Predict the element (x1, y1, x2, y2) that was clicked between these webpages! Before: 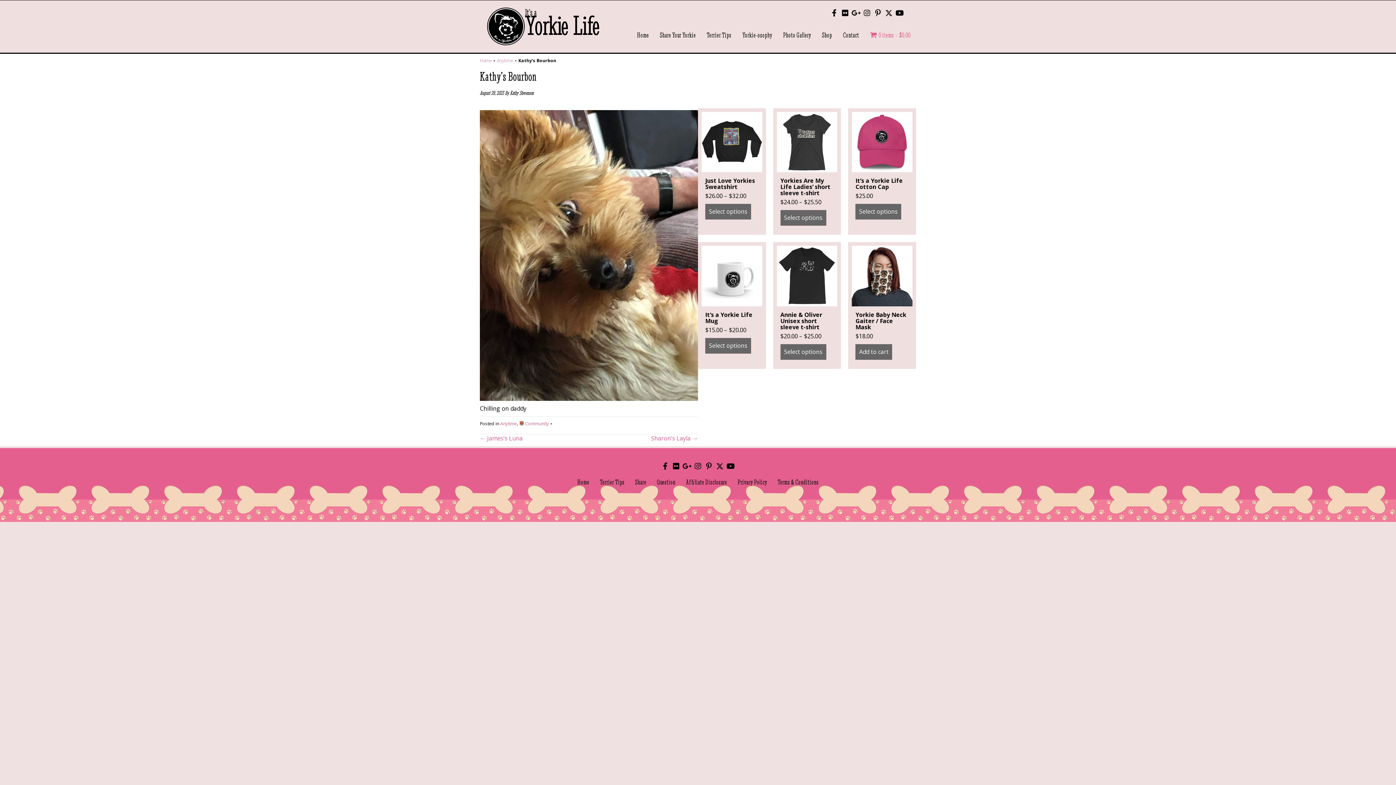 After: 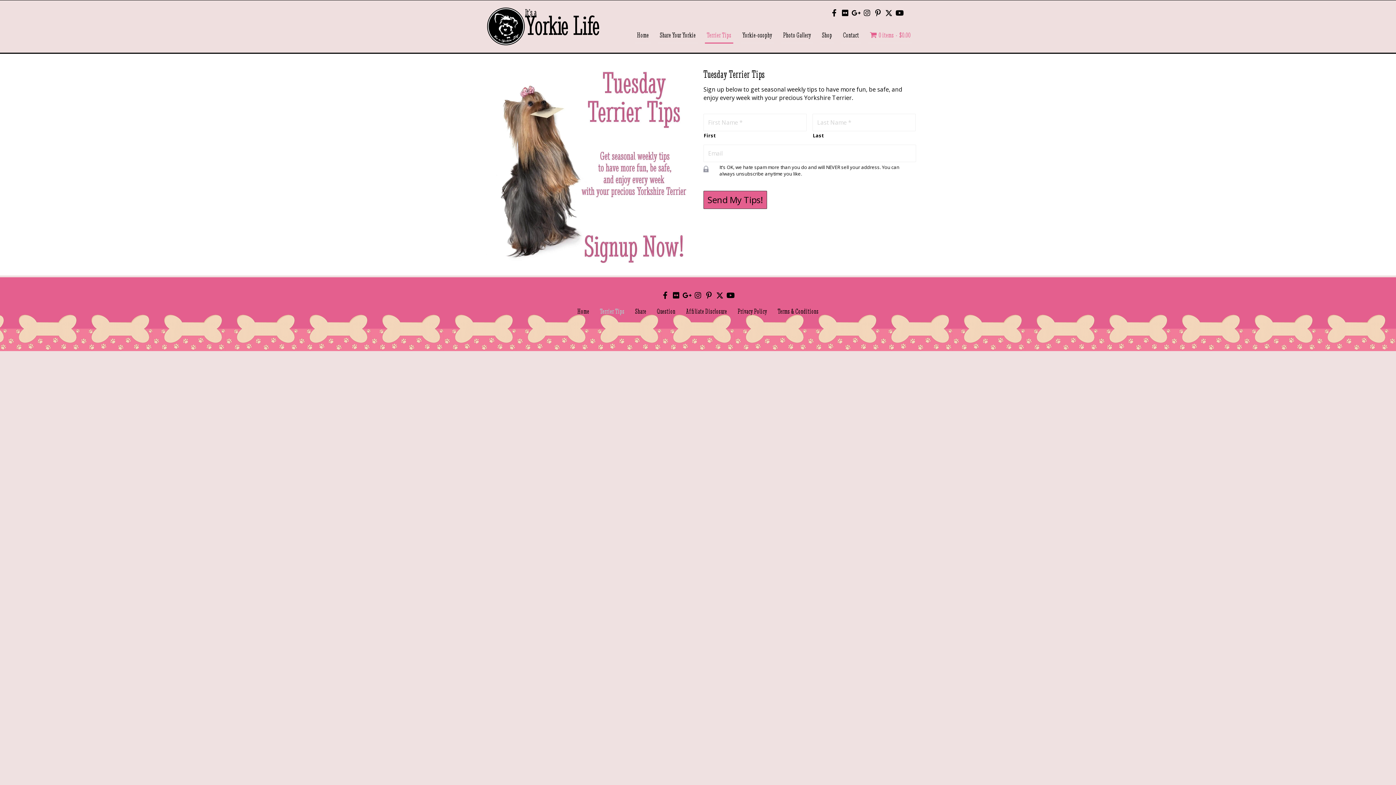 Action: label: Terrier Tips bbox: (705, 27, 733, 43)